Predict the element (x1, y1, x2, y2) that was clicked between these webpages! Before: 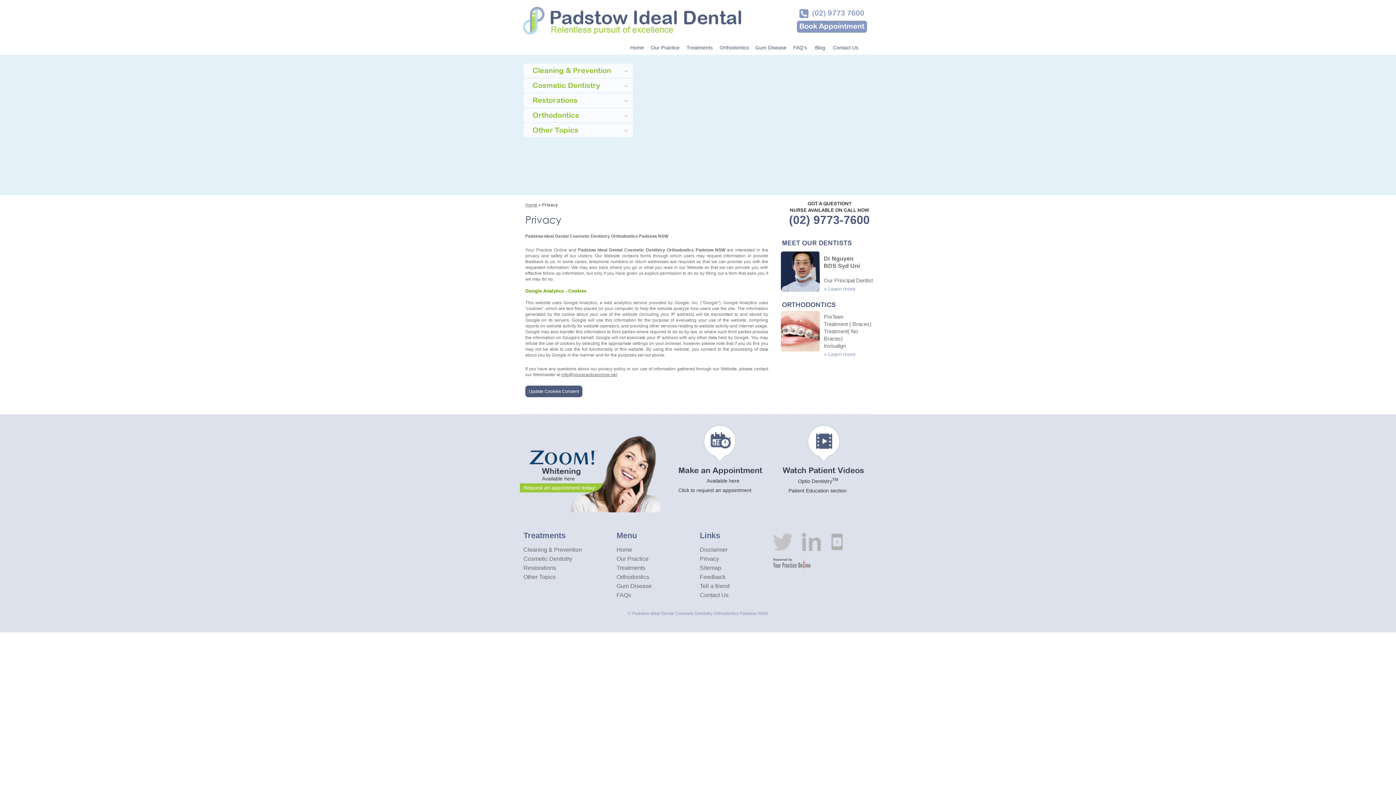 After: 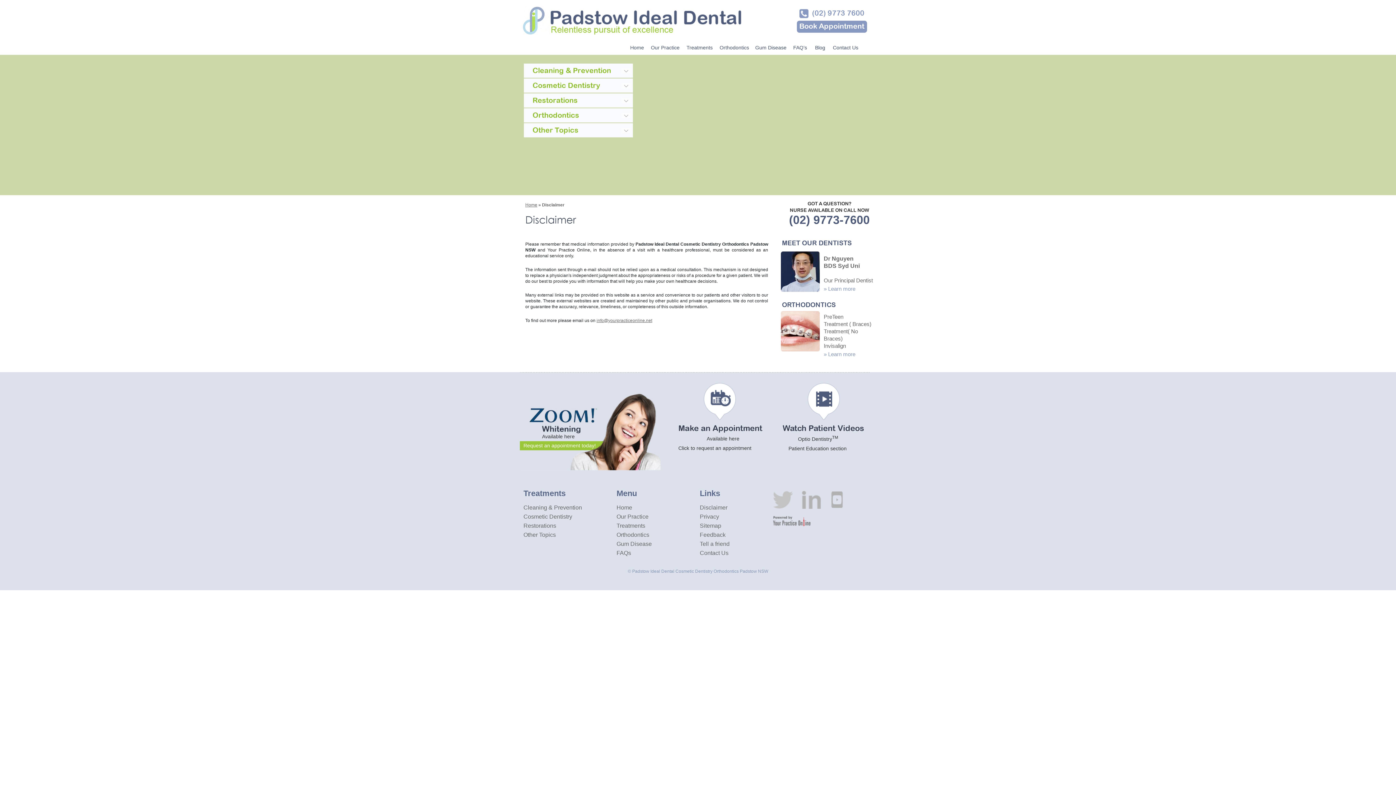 Action: bbox: (700, 546, 727, 553) label: Disclaimer